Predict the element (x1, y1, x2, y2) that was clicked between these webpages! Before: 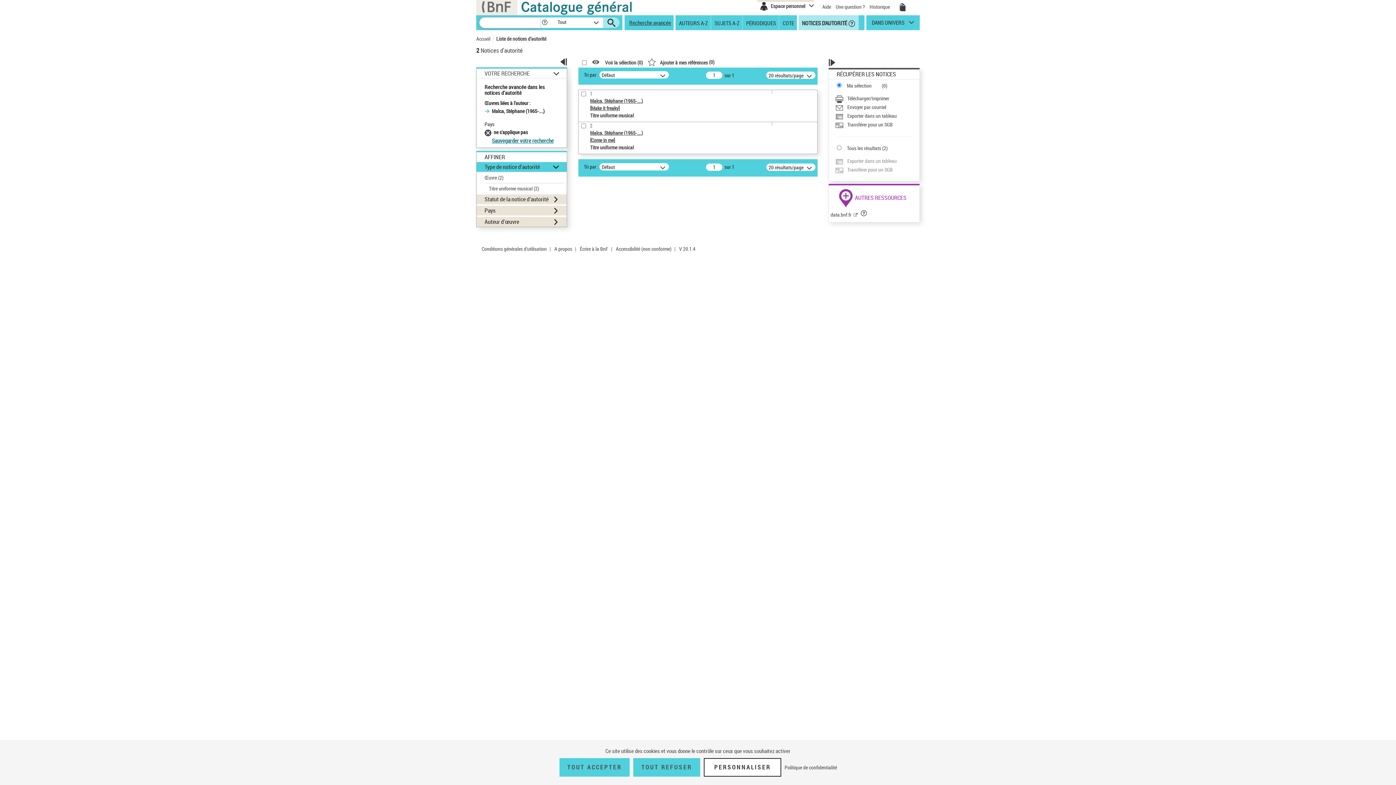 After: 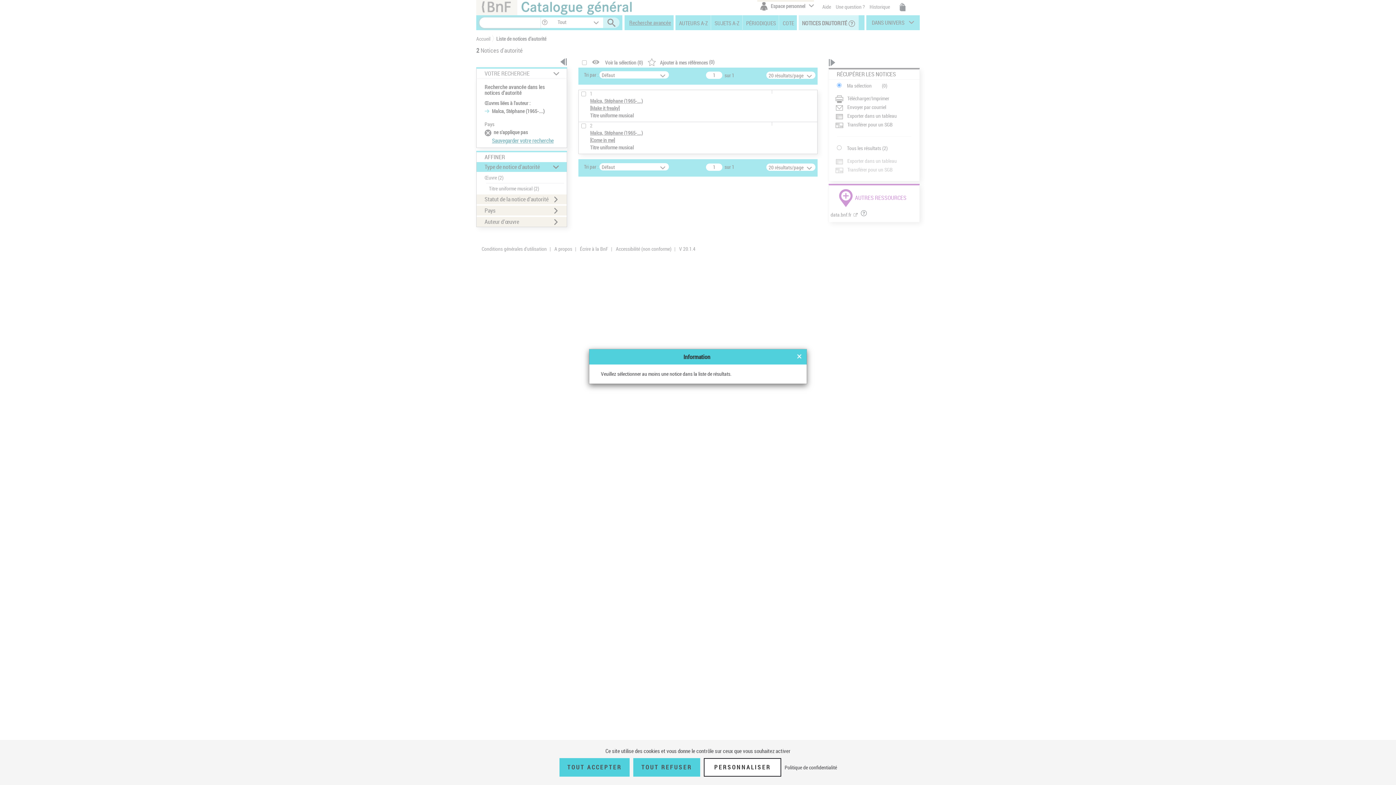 Action: label: Envoyer par courriel bbox: (835, 103, 911, 110)